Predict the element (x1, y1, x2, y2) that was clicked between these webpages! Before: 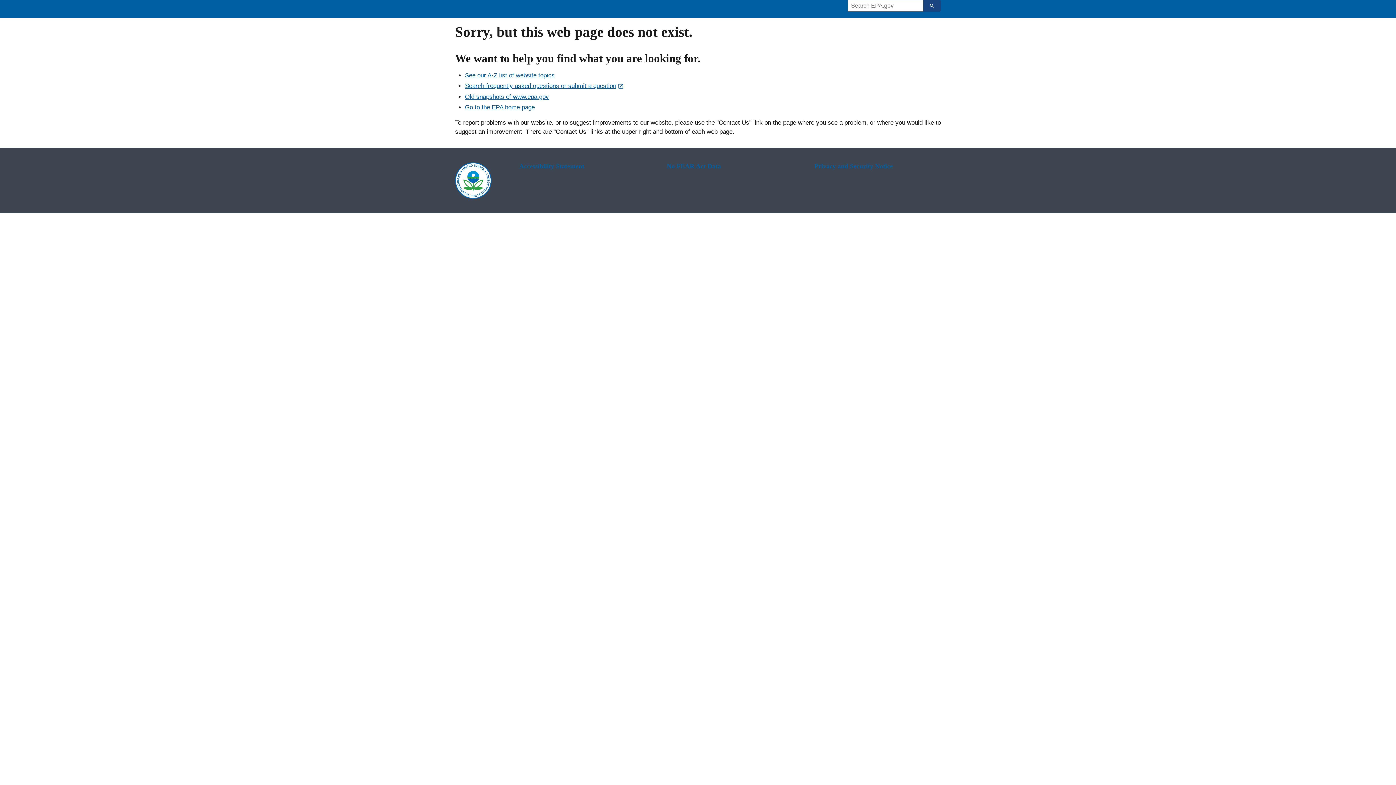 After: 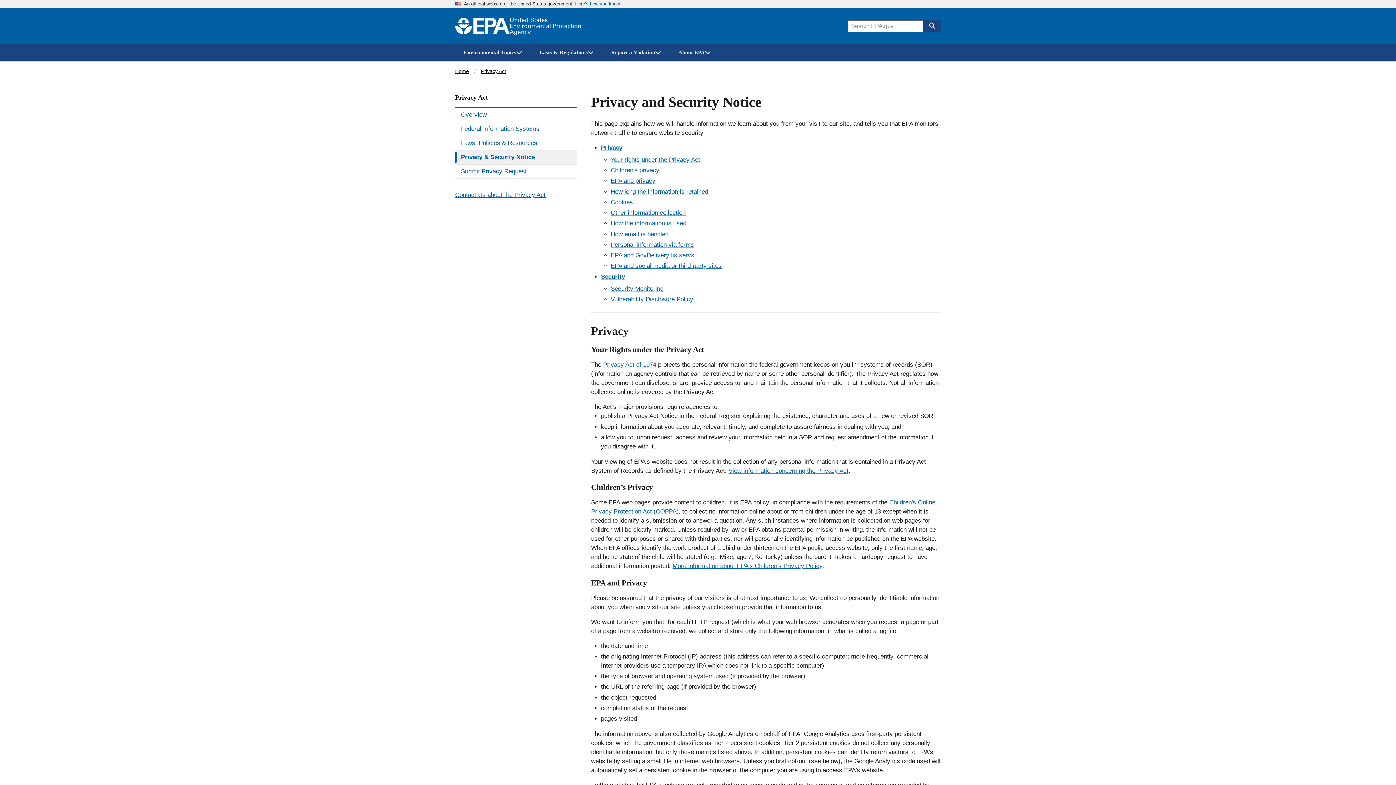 Action: label: Privacy and Security Notice bbox: (814, 162, 941, 170)